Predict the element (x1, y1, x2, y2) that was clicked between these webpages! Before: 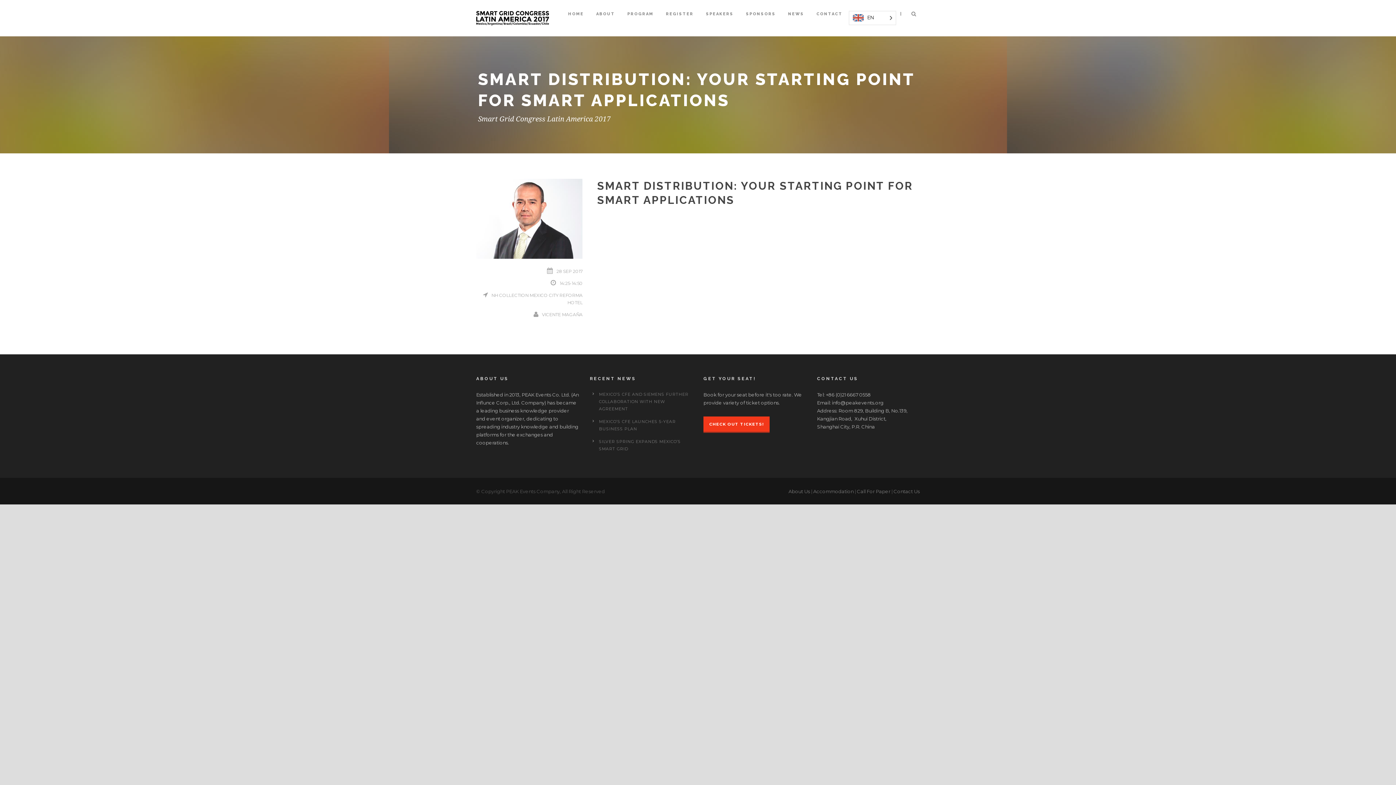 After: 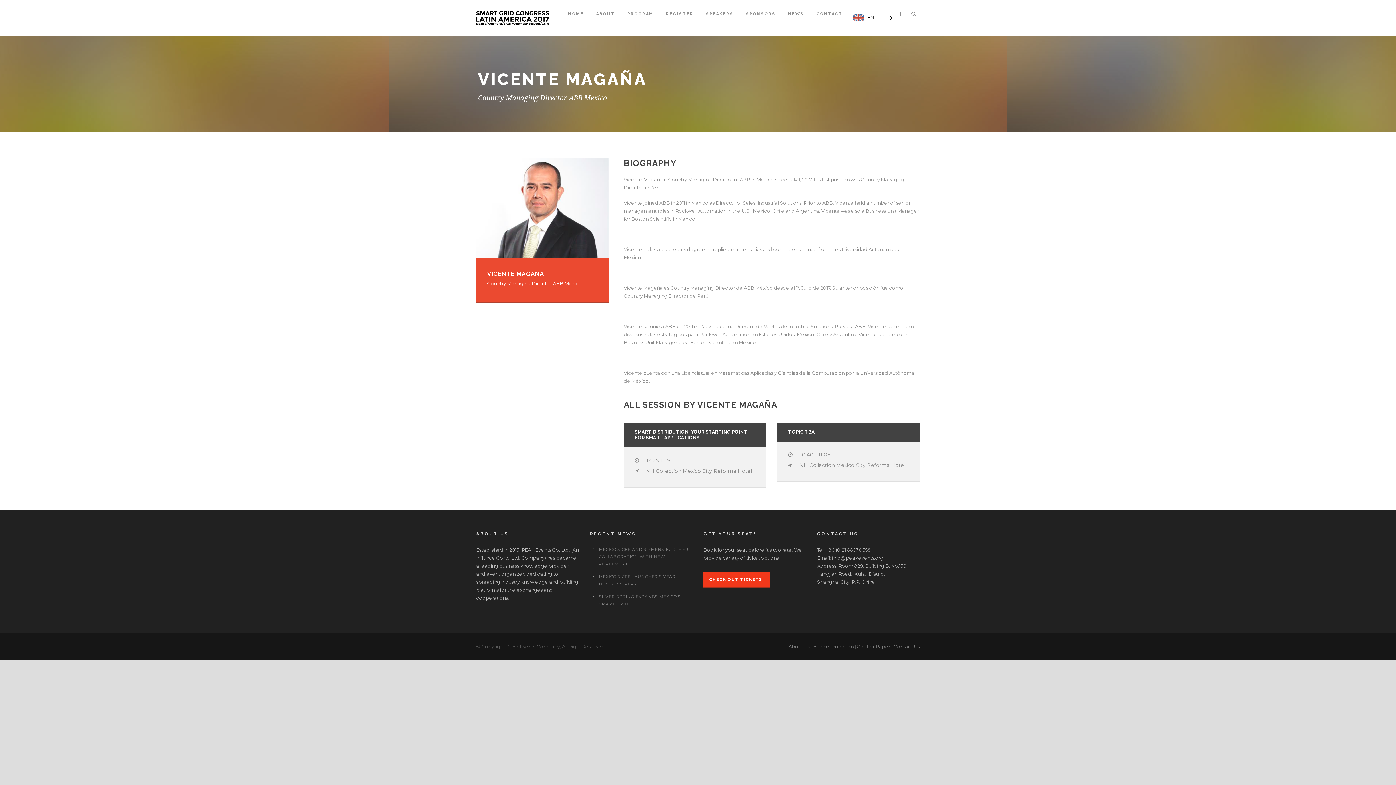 Action: label: VICENTE MAGAÑA bbox: (542, 311, 582, 317)